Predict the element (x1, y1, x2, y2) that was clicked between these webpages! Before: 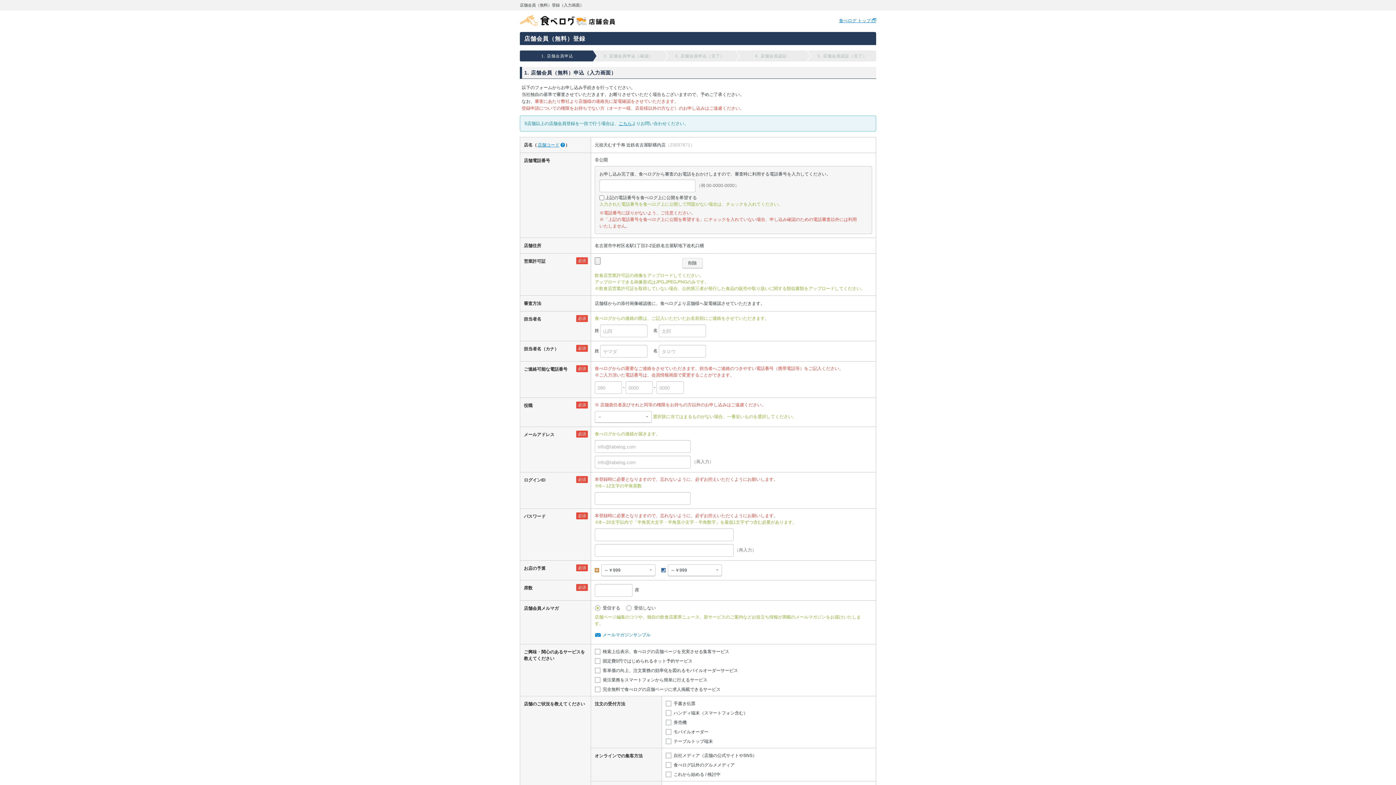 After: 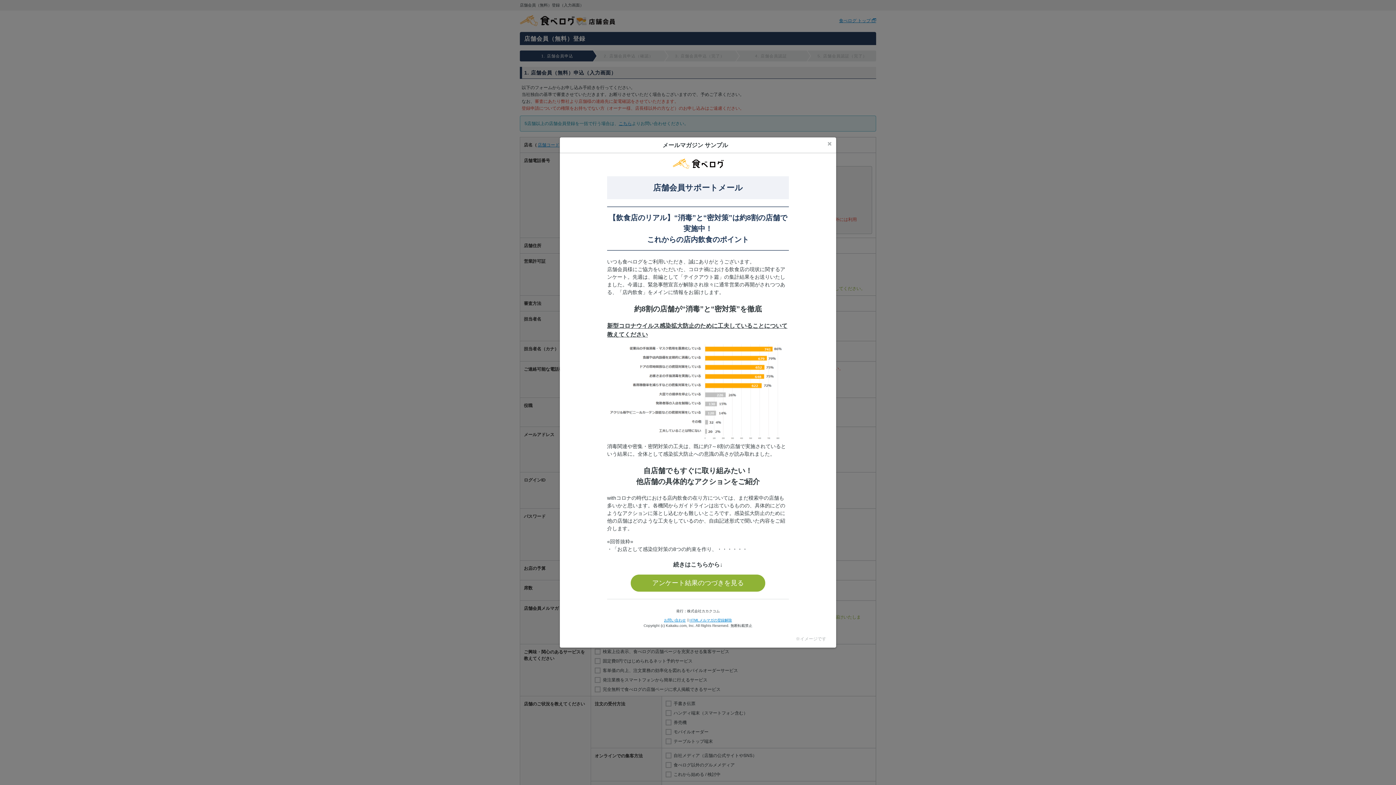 Action: label: メールマガジンサンプル bbox: (594, 630, 656, 640)